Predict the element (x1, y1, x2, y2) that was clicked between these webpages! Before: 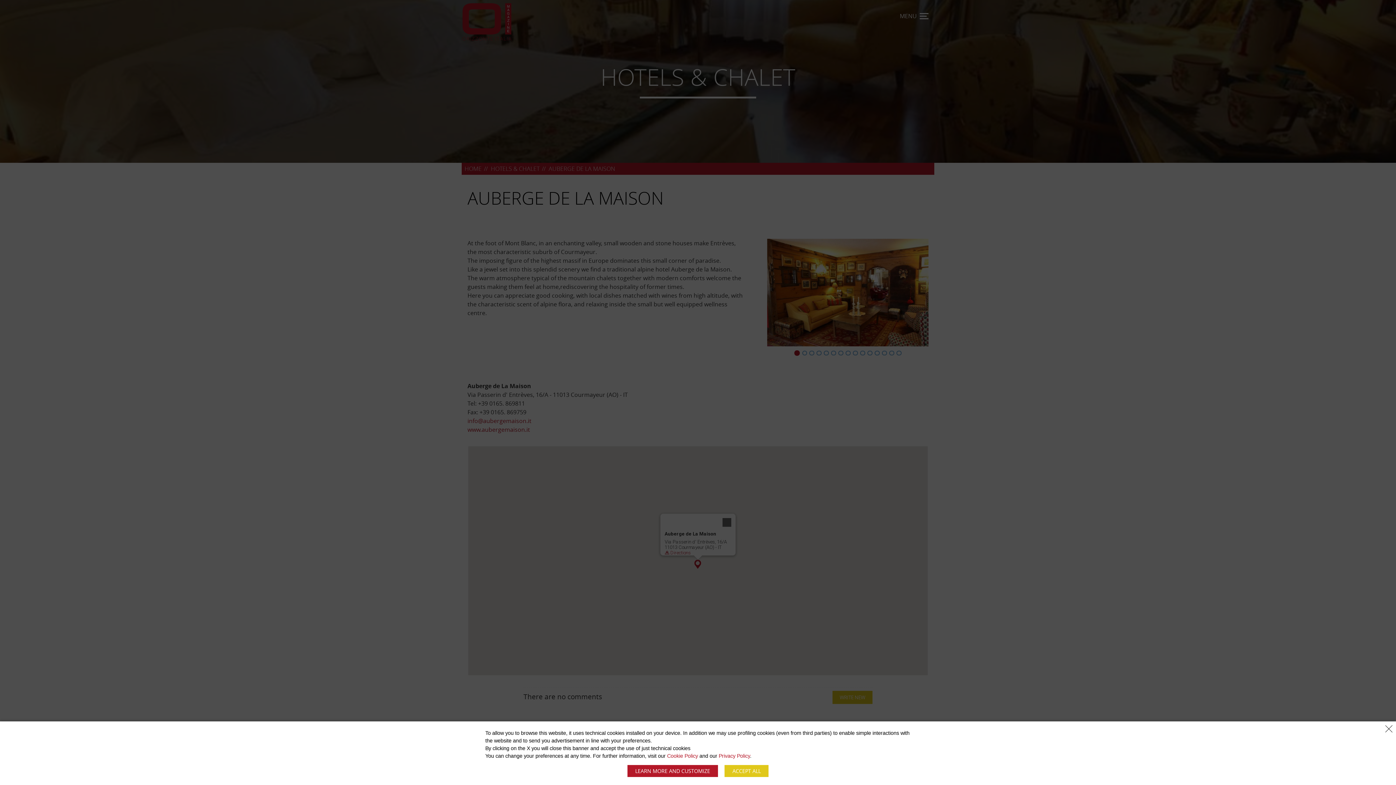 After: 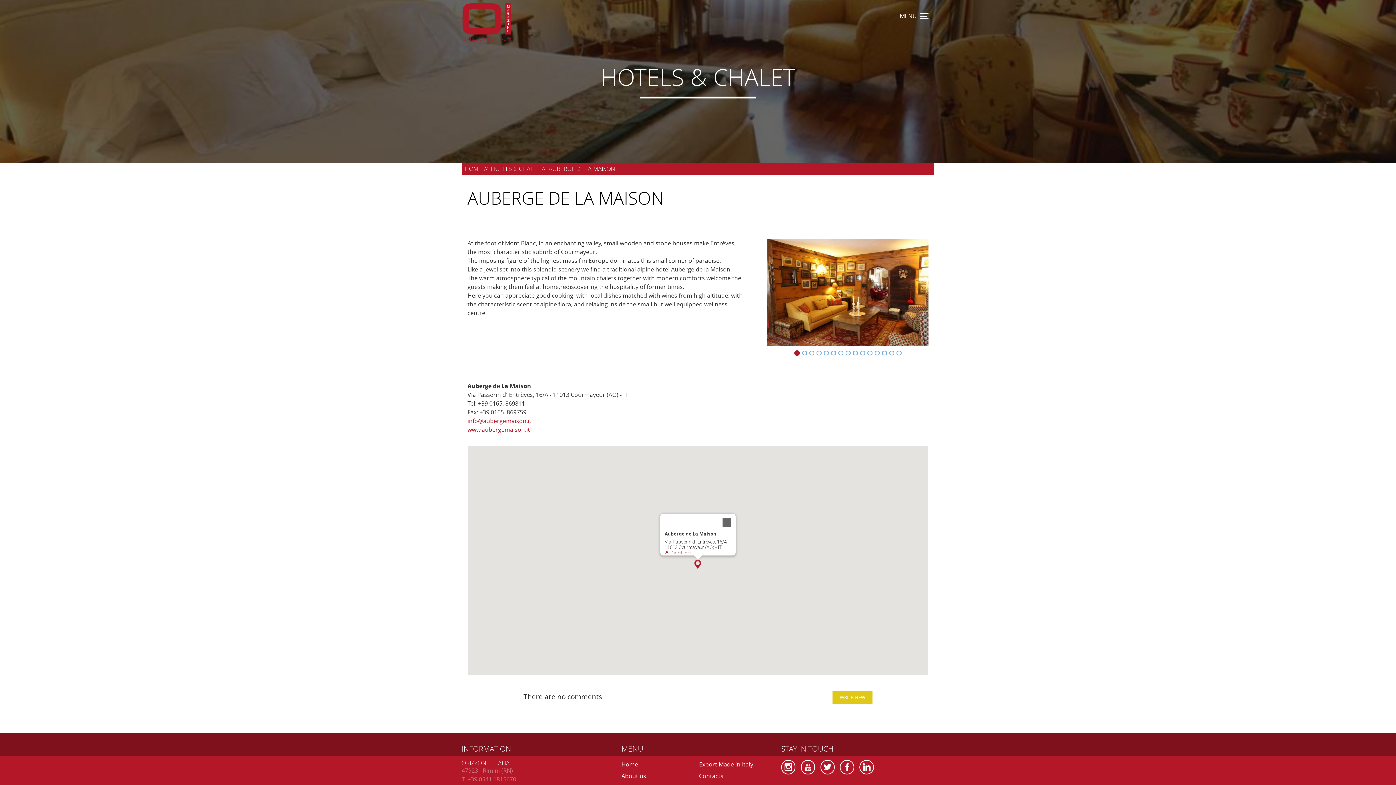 Action: label: Refuse all bbox: (1384, 724, 1393, 733)